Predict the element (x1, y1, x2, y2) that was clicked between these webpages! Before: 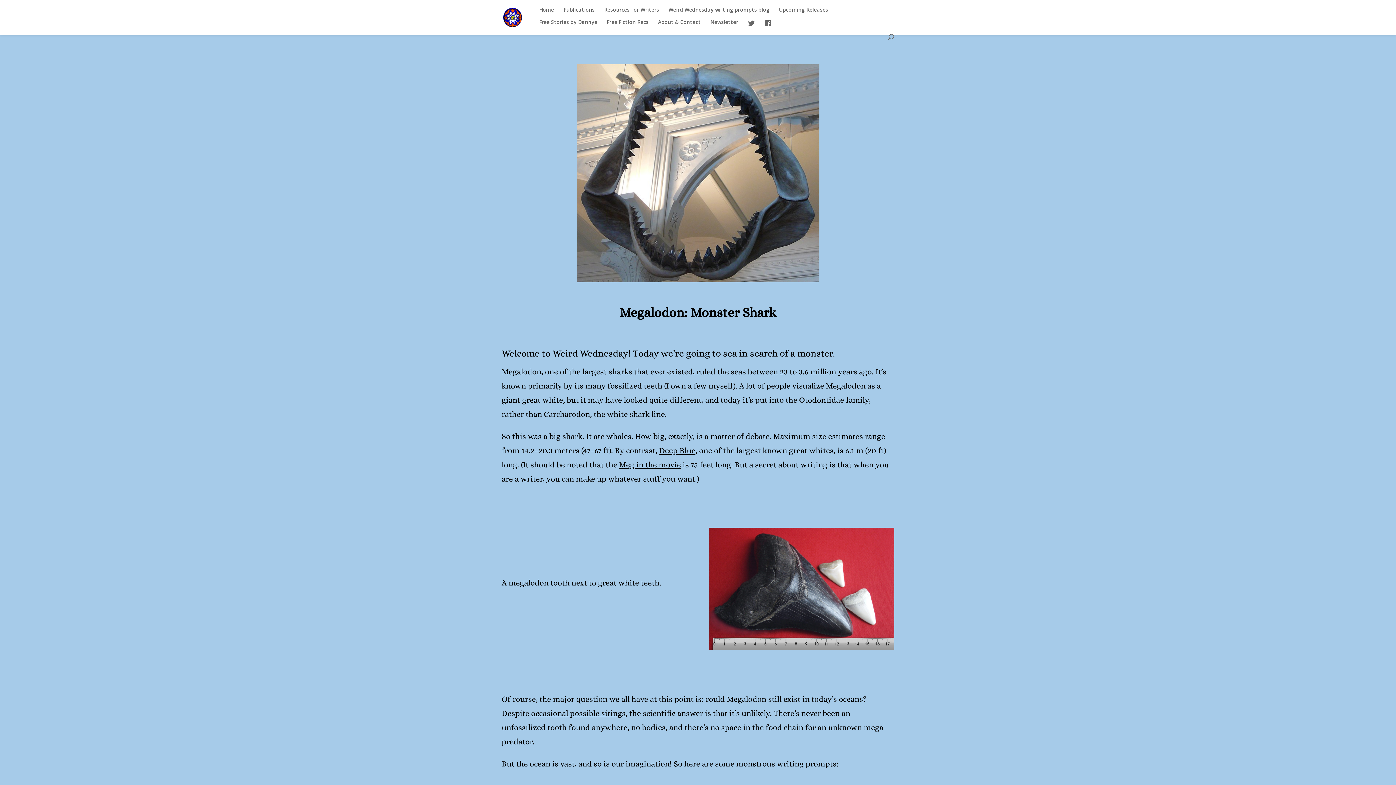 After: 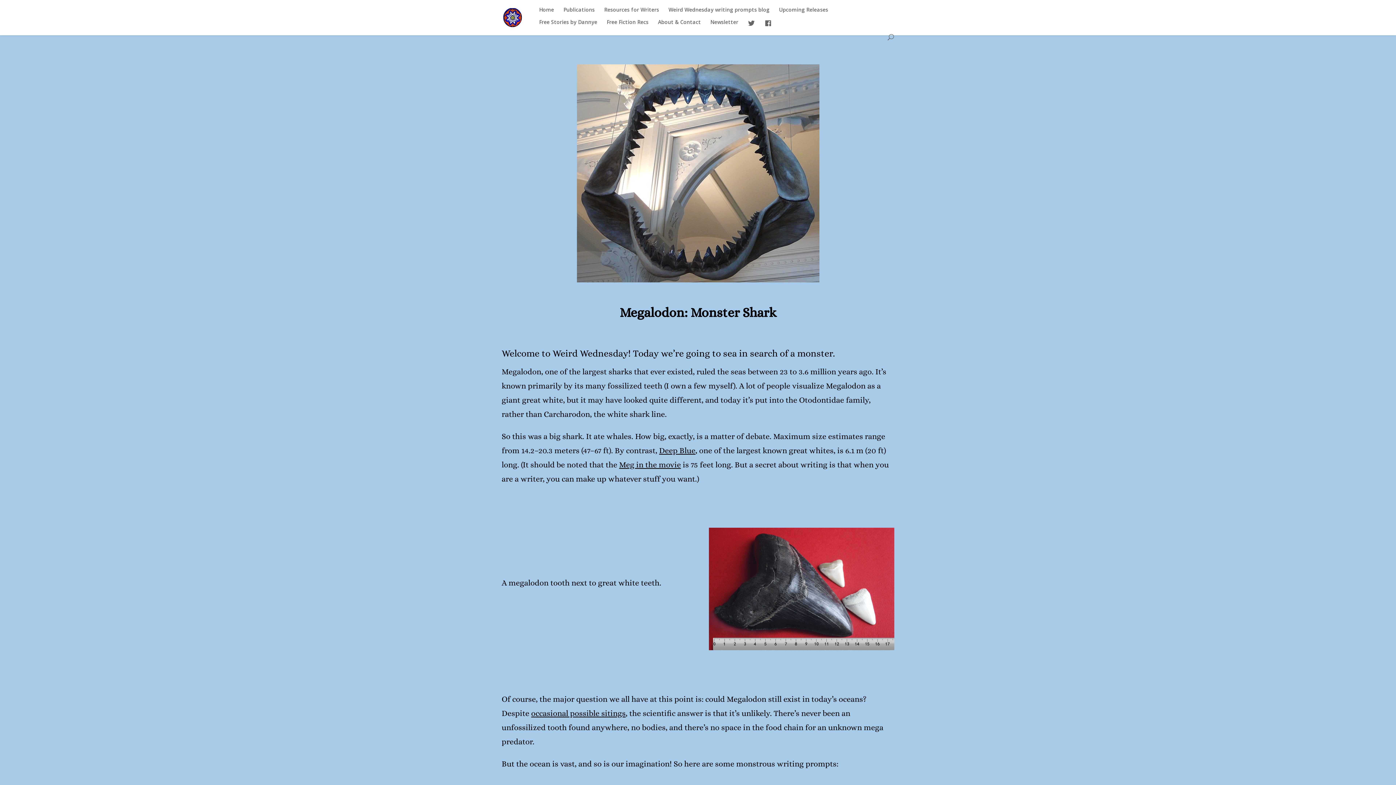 Action: bbox: (659, 446, 695, 455) label: Deep Blue